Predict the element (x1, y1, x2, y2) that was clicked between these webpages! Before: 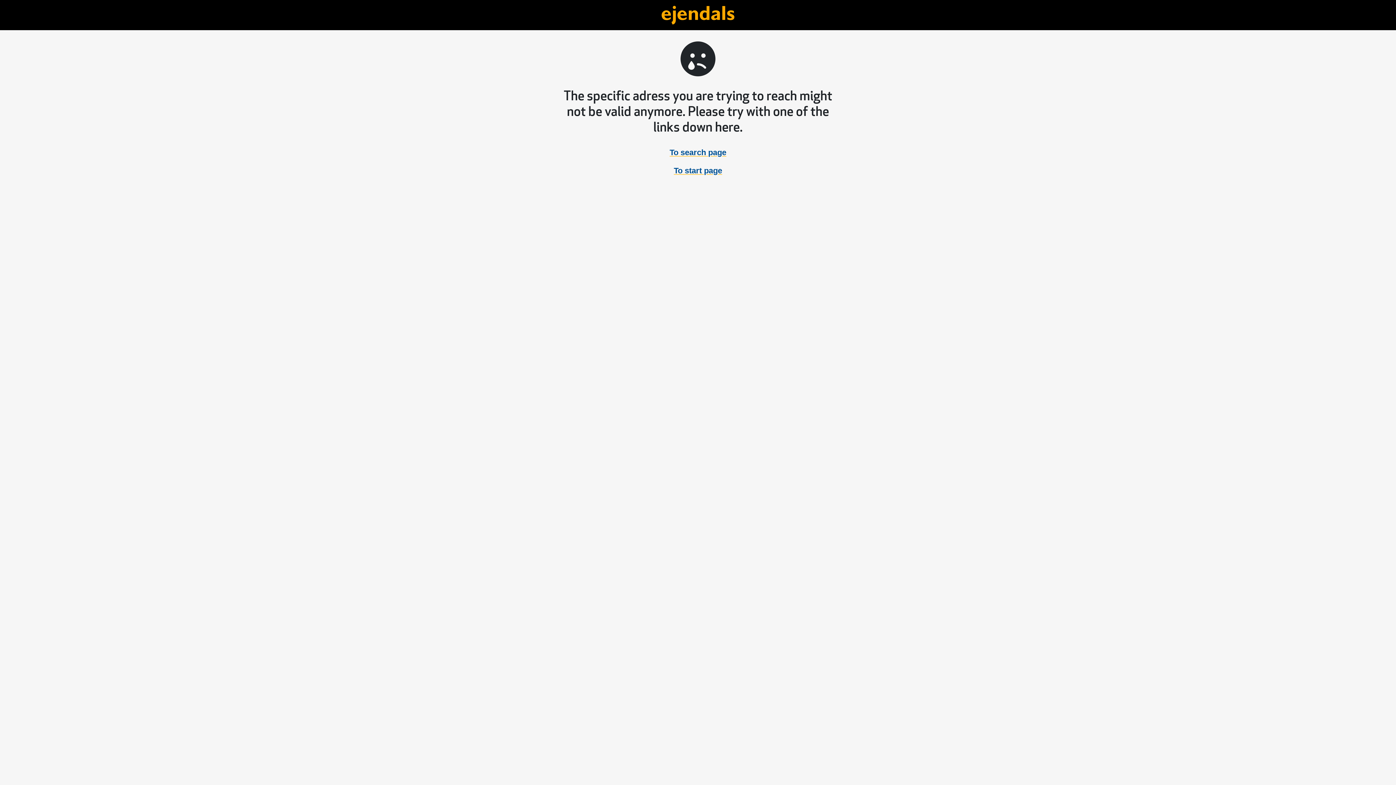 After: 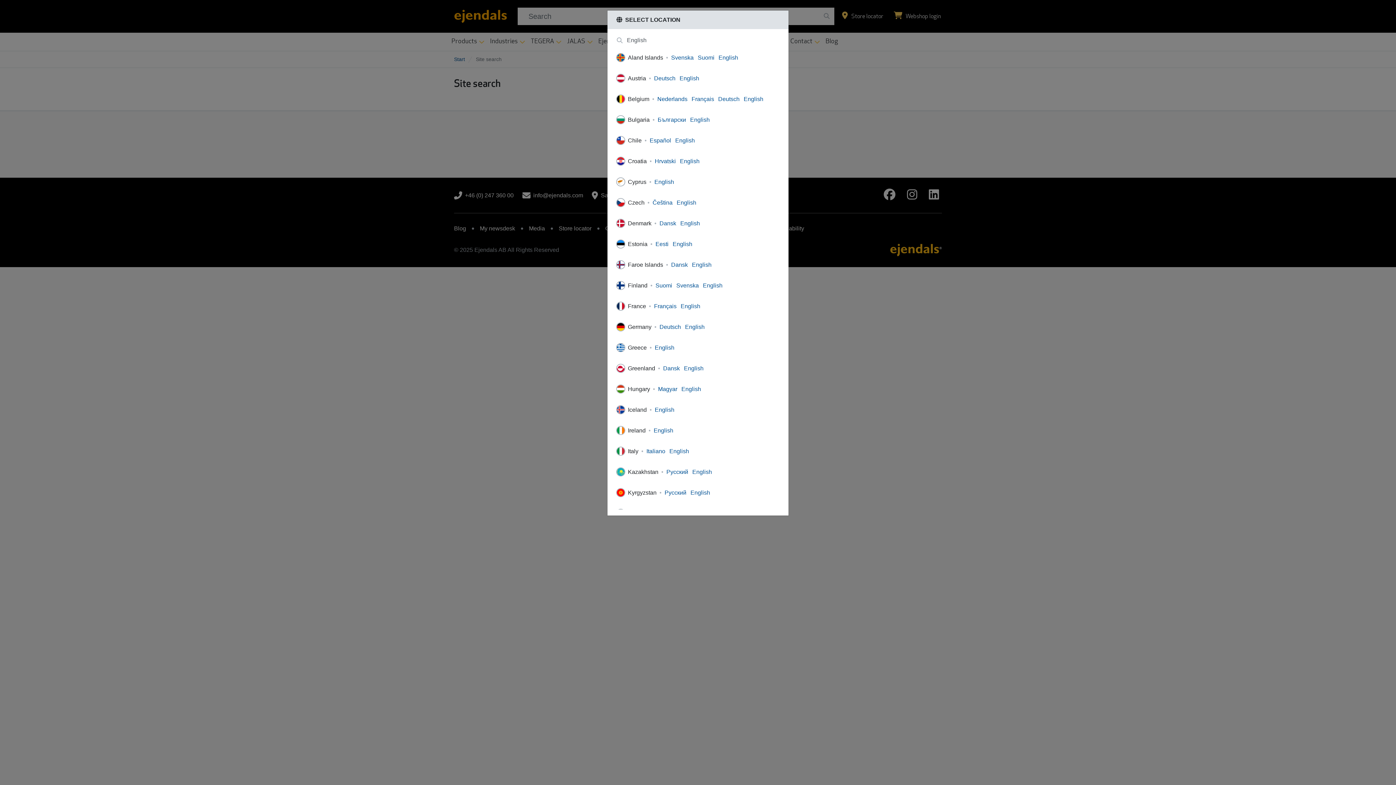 Action: bbox: (669, 147, 726, 156) label: To search page